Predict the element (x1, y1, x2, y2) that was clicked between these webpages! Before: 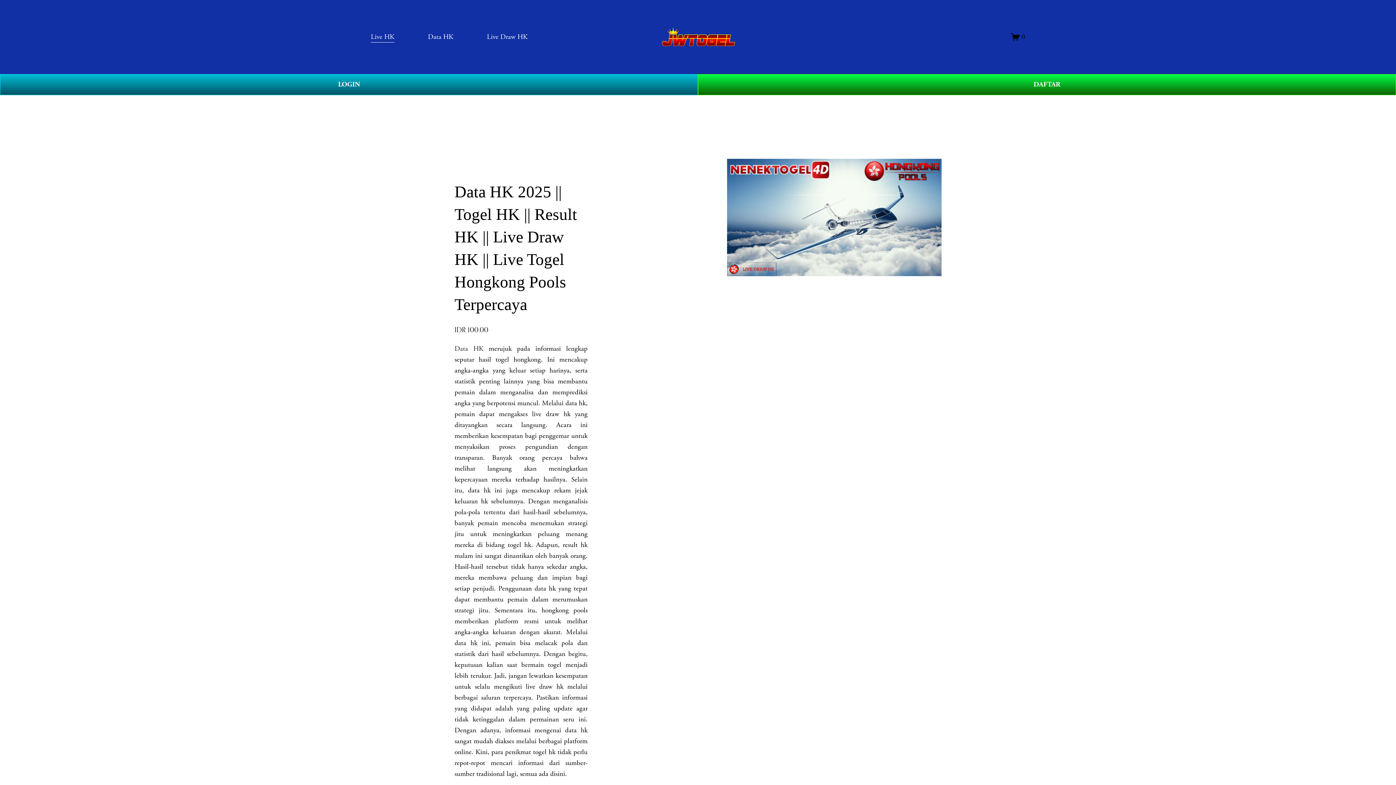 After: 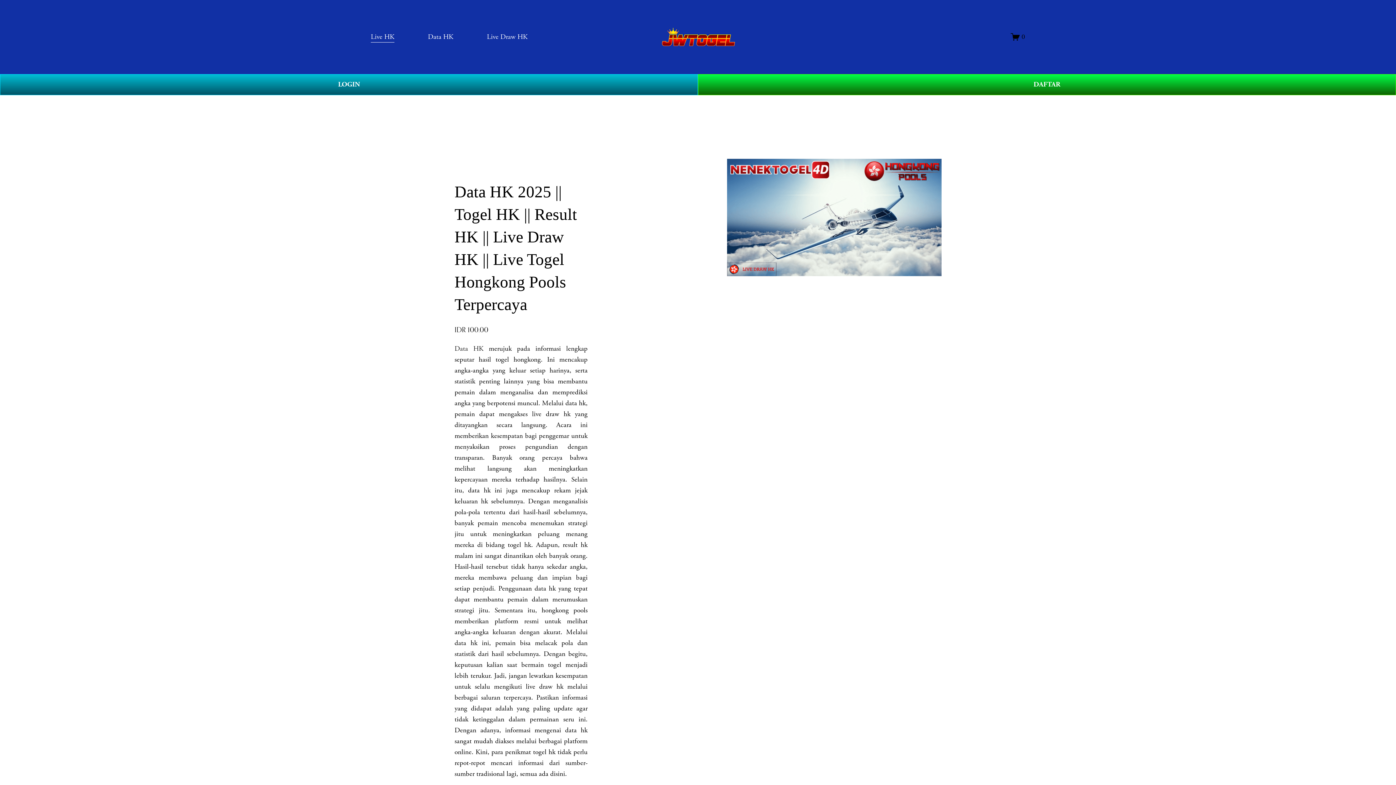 Action: bbox: (454, 344, 483, 353) label: Data HK